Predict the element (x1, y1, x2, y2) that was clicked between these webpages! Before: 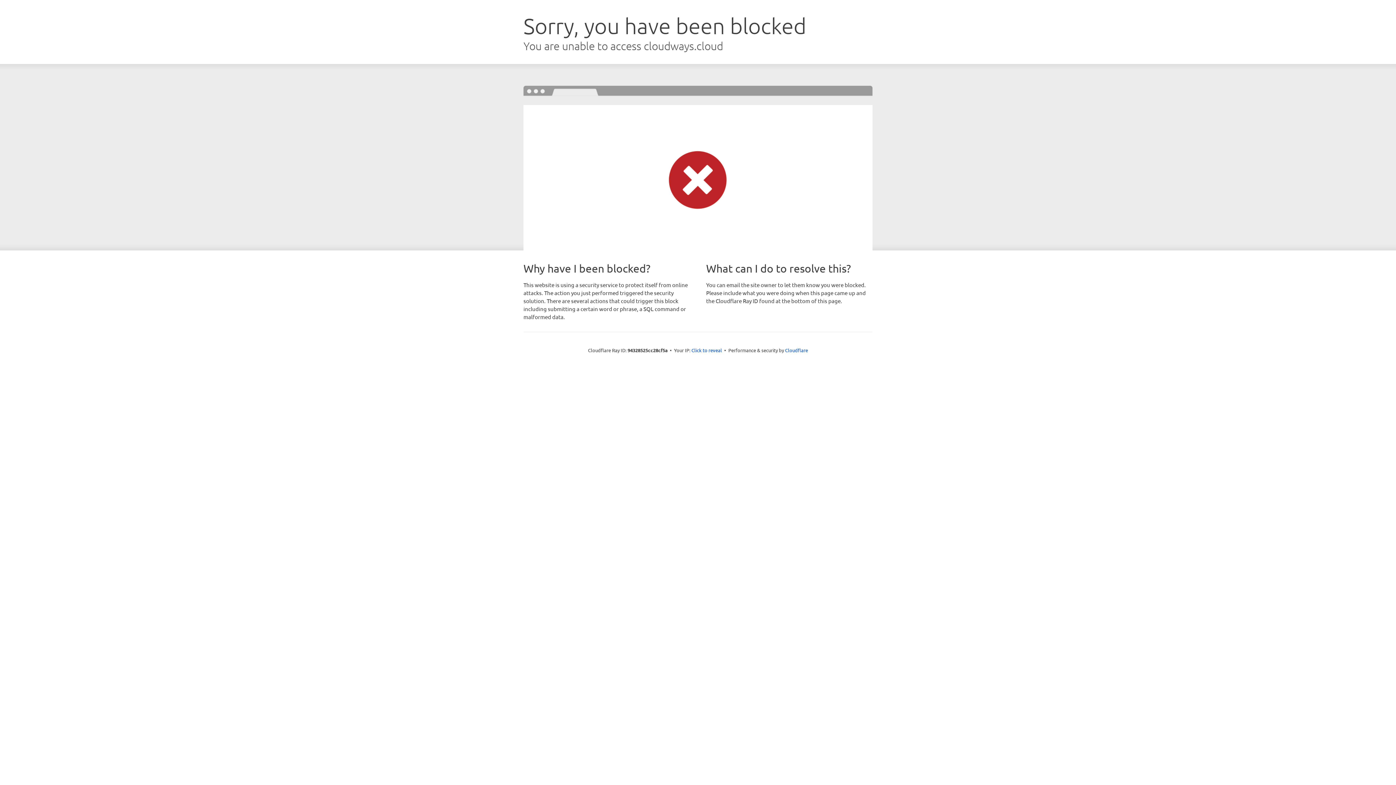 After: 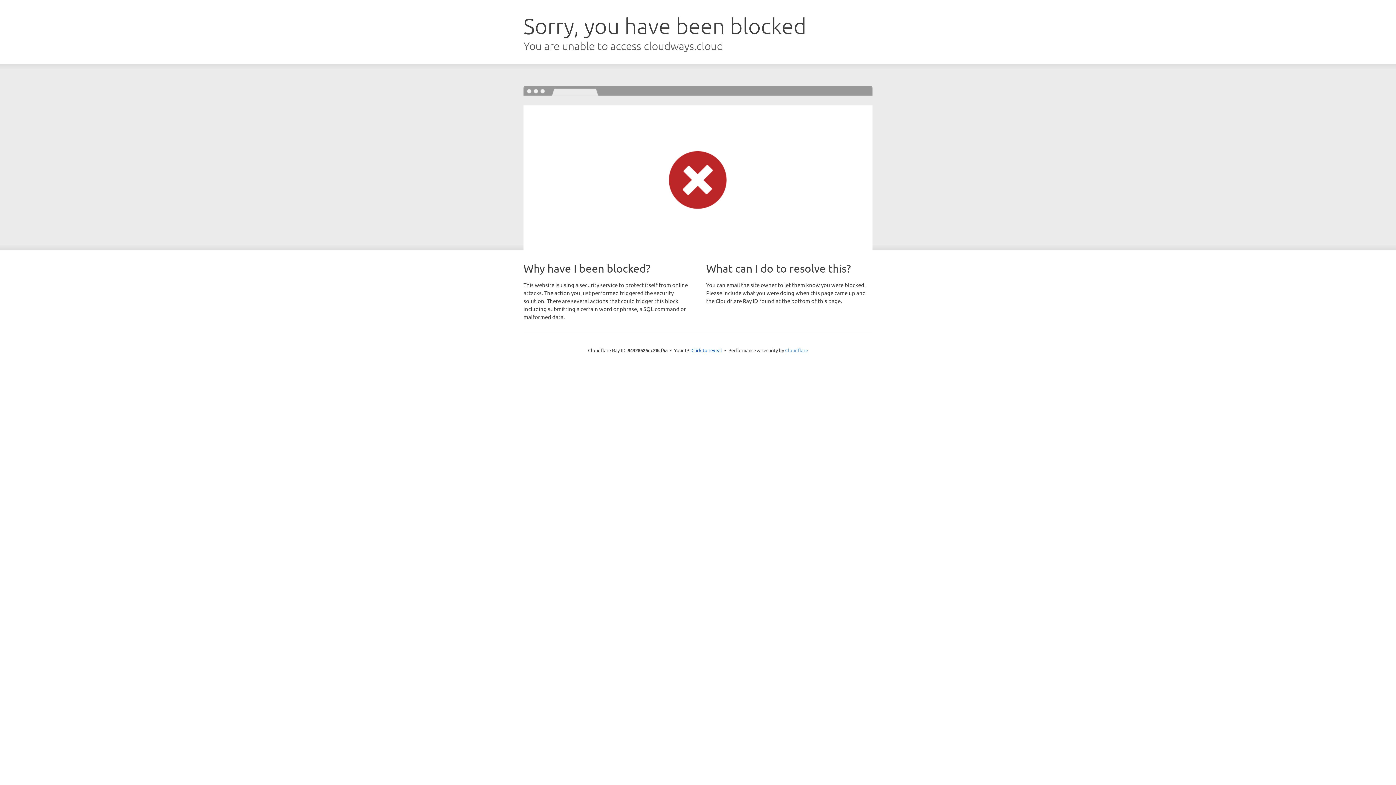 Action: bbox: (785, 347, 808, 353) label: Cloudflare